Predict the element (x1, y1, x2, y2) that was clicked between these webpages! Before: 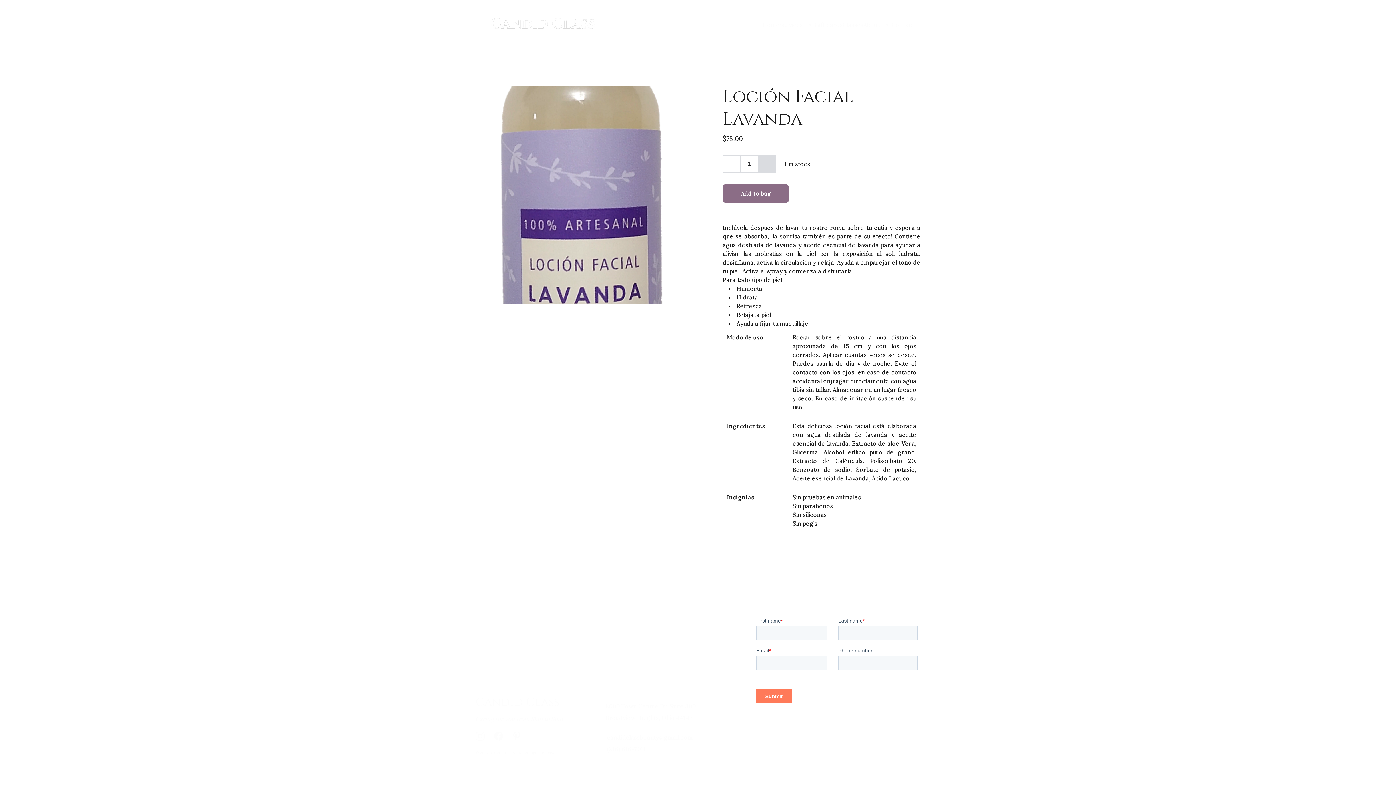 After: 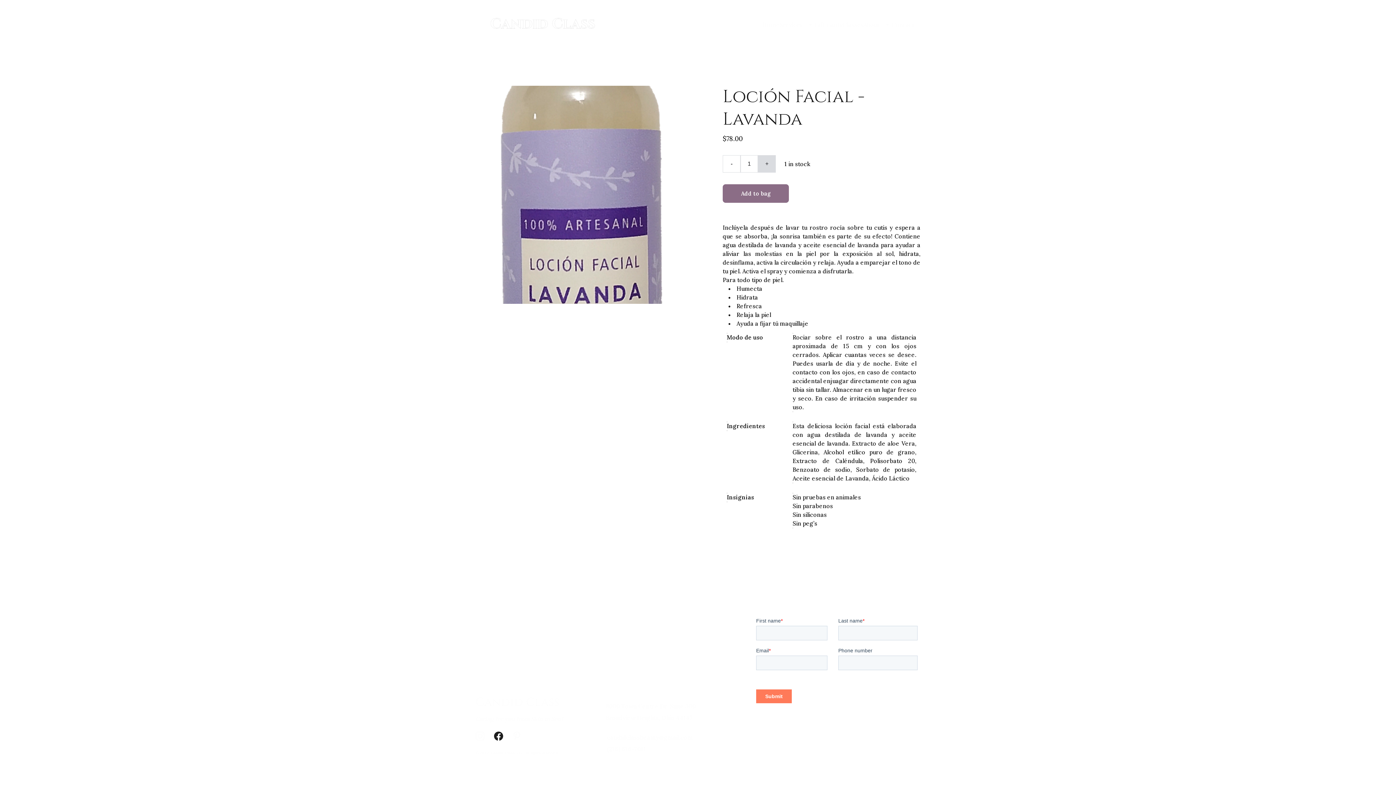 Action: bbox: (494, 732, 503, 741)